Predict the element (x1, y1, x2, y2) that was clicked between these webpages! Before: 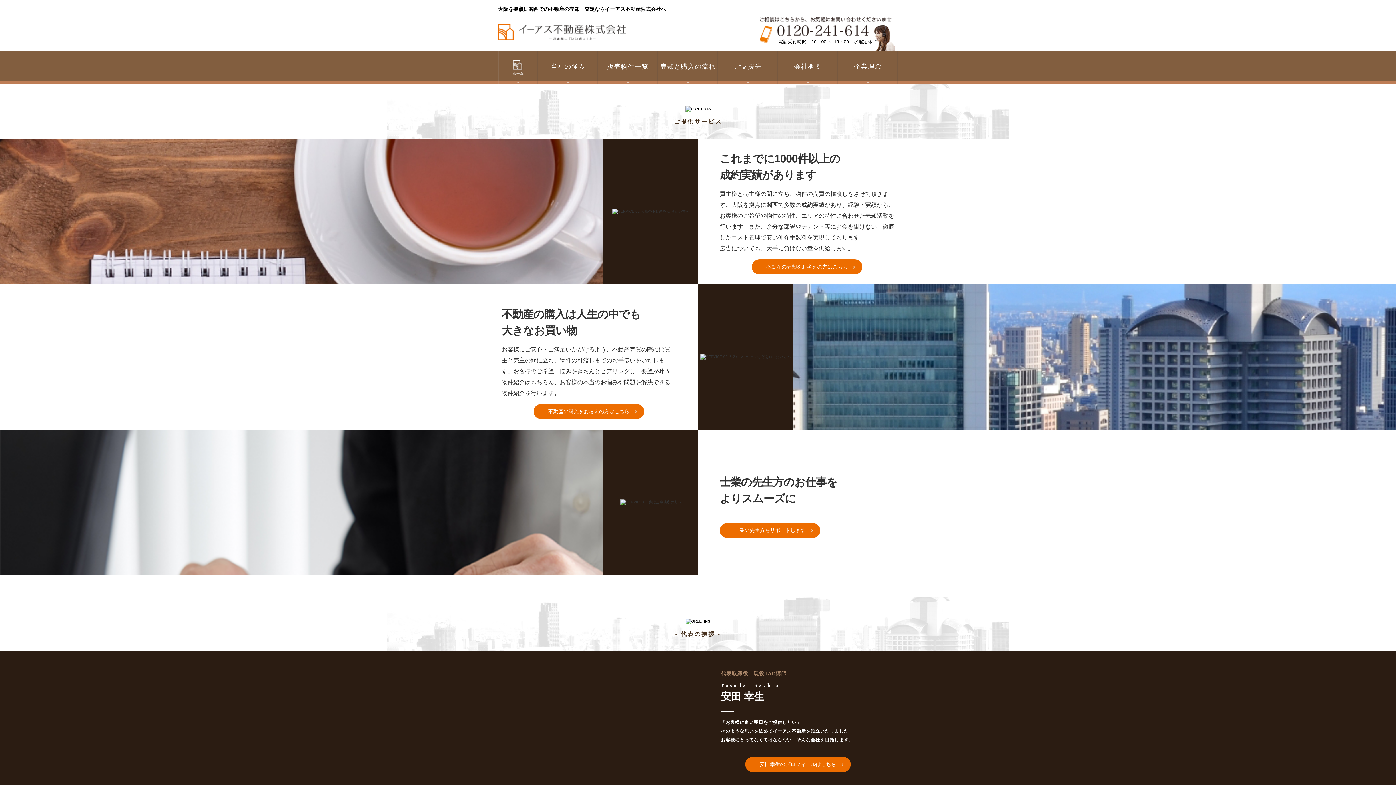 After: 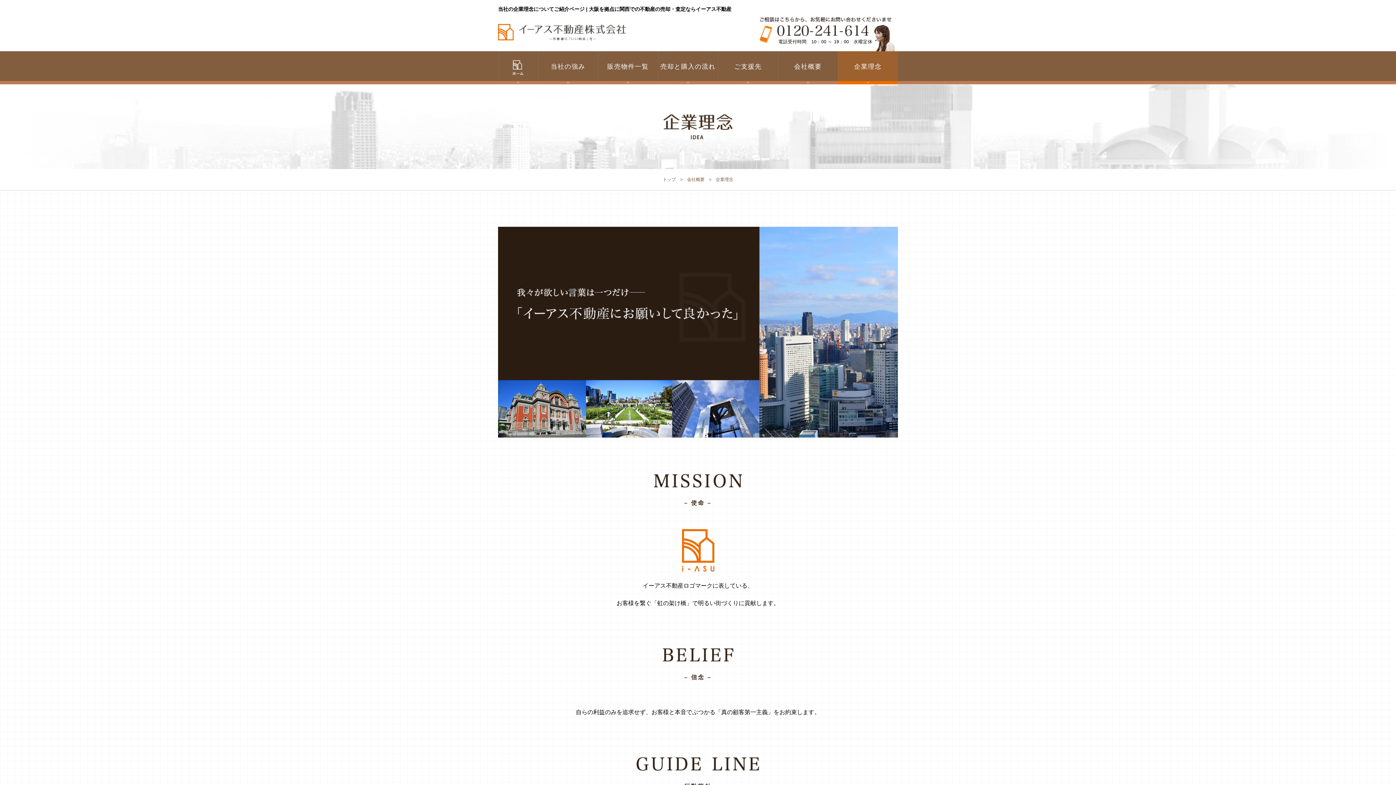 Action: label: 企業理念 bbox: (838, 51, 898, 84)